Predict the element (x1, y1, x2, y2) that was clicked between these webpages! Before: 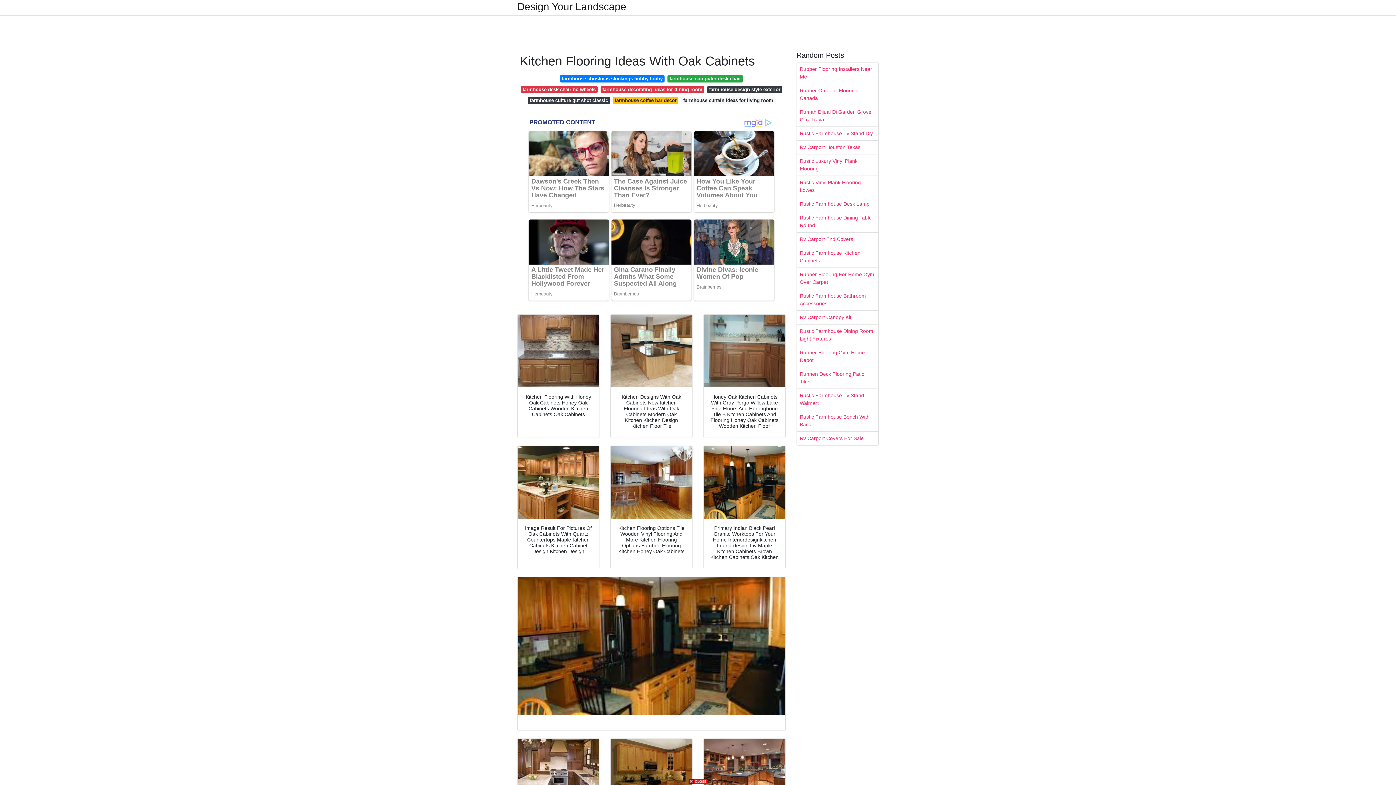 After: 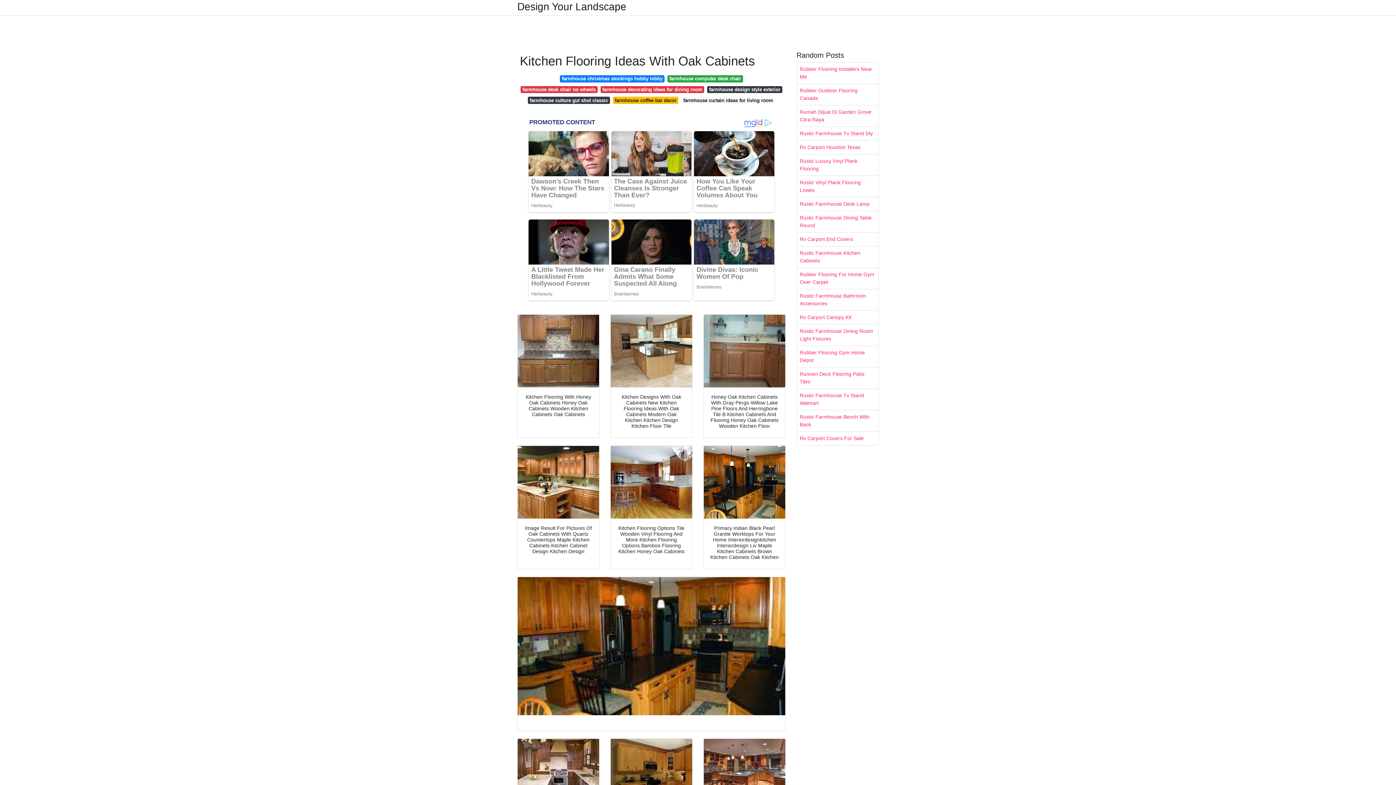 Action: bbox: (688, 778, 707, 784)